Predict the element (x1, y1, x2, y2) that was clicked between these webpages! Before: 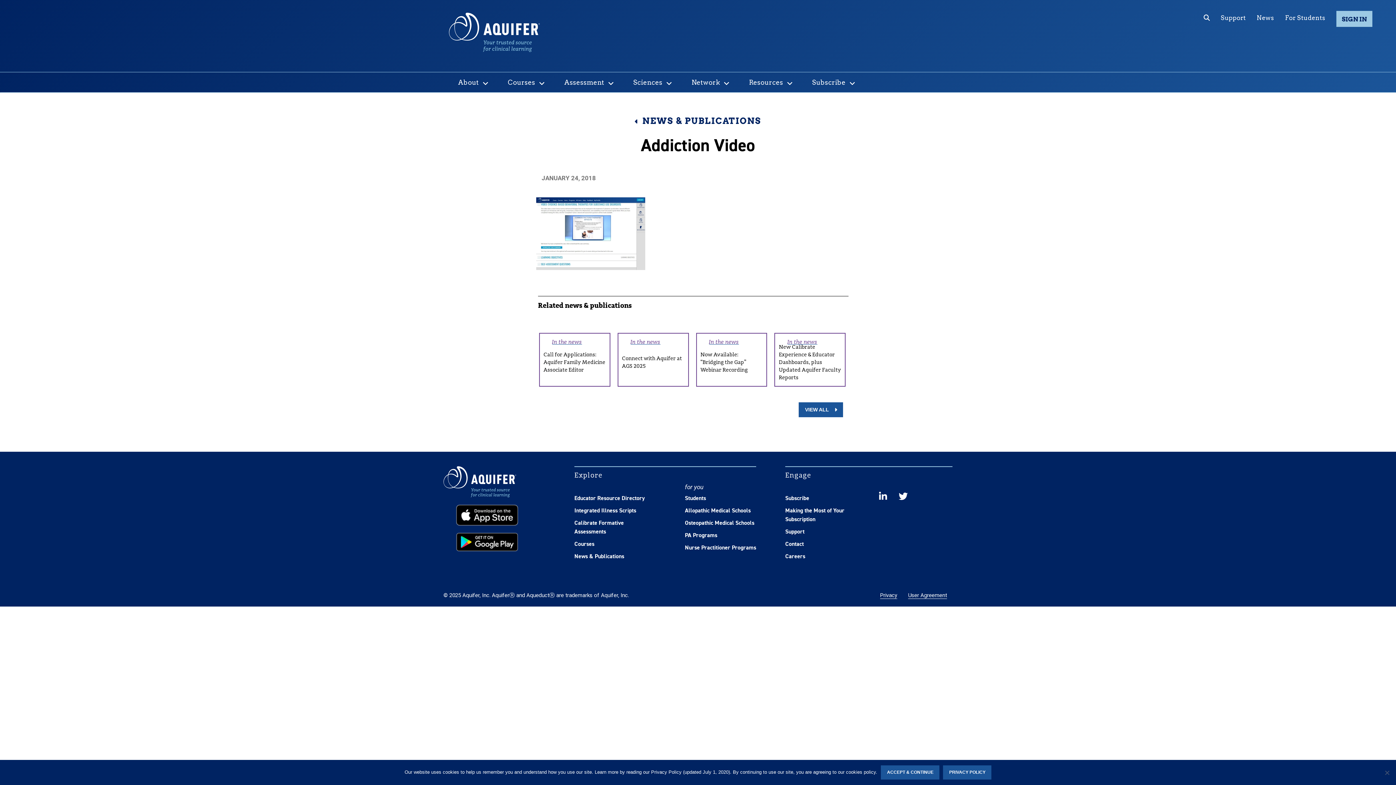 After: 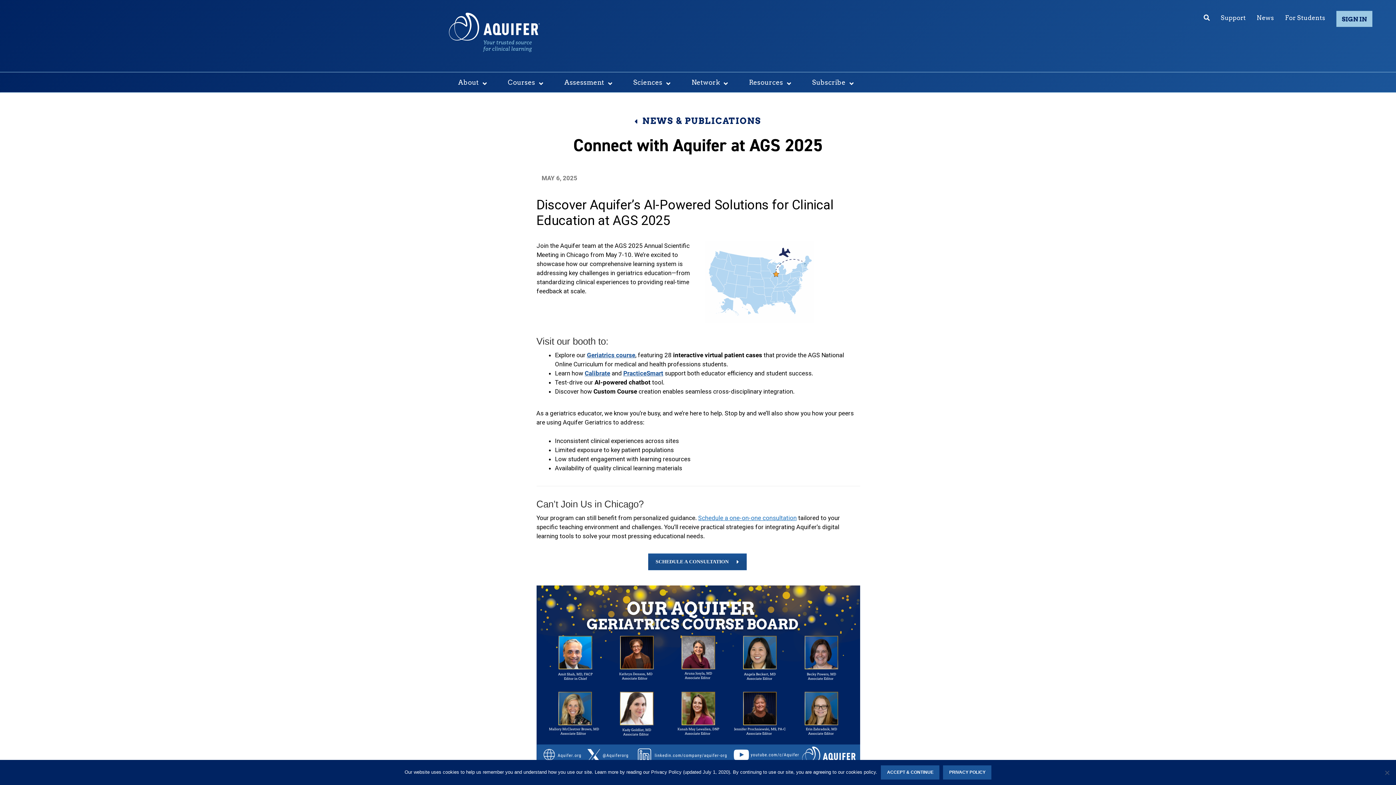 Action: bbox: (622, 338, 669, 382) label: In the news
Connect with Aquifer at AGS 2025